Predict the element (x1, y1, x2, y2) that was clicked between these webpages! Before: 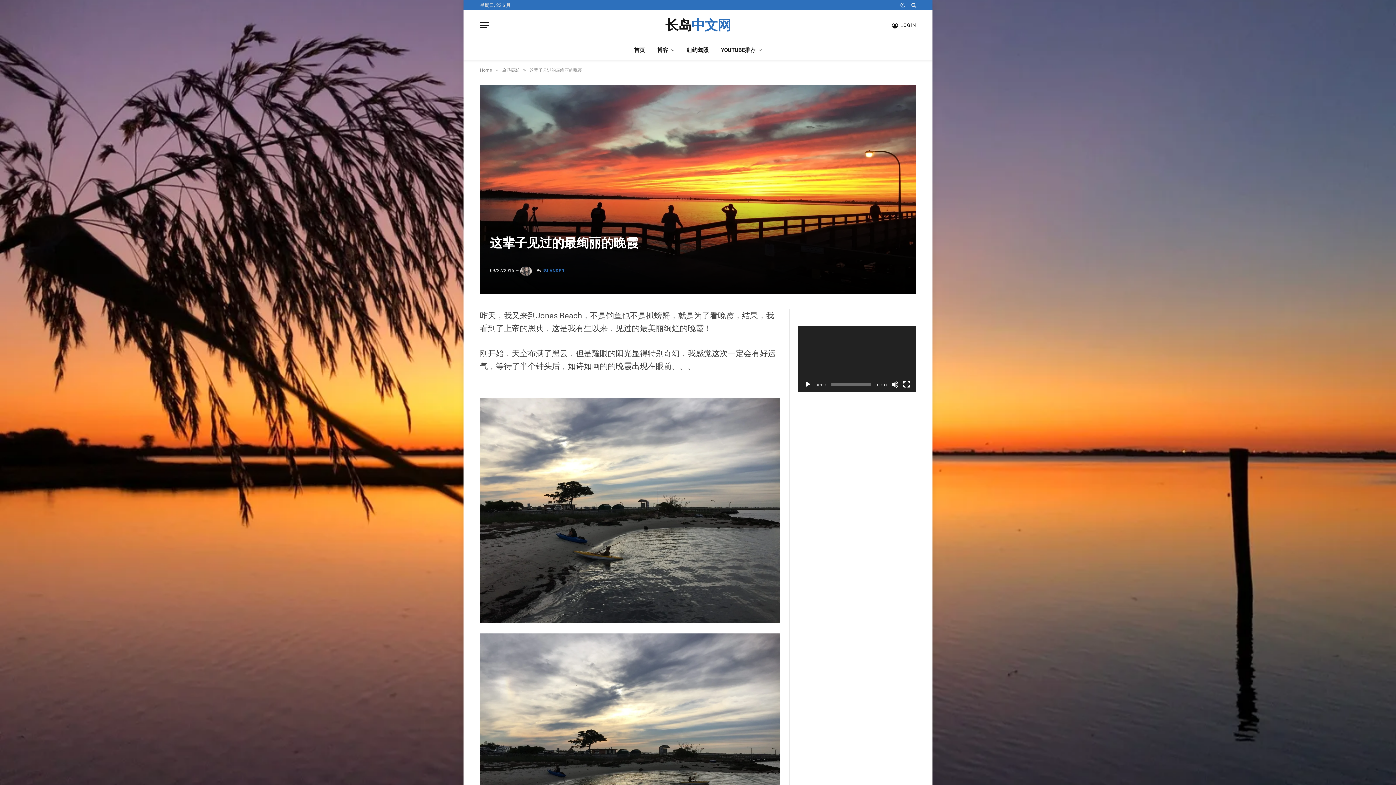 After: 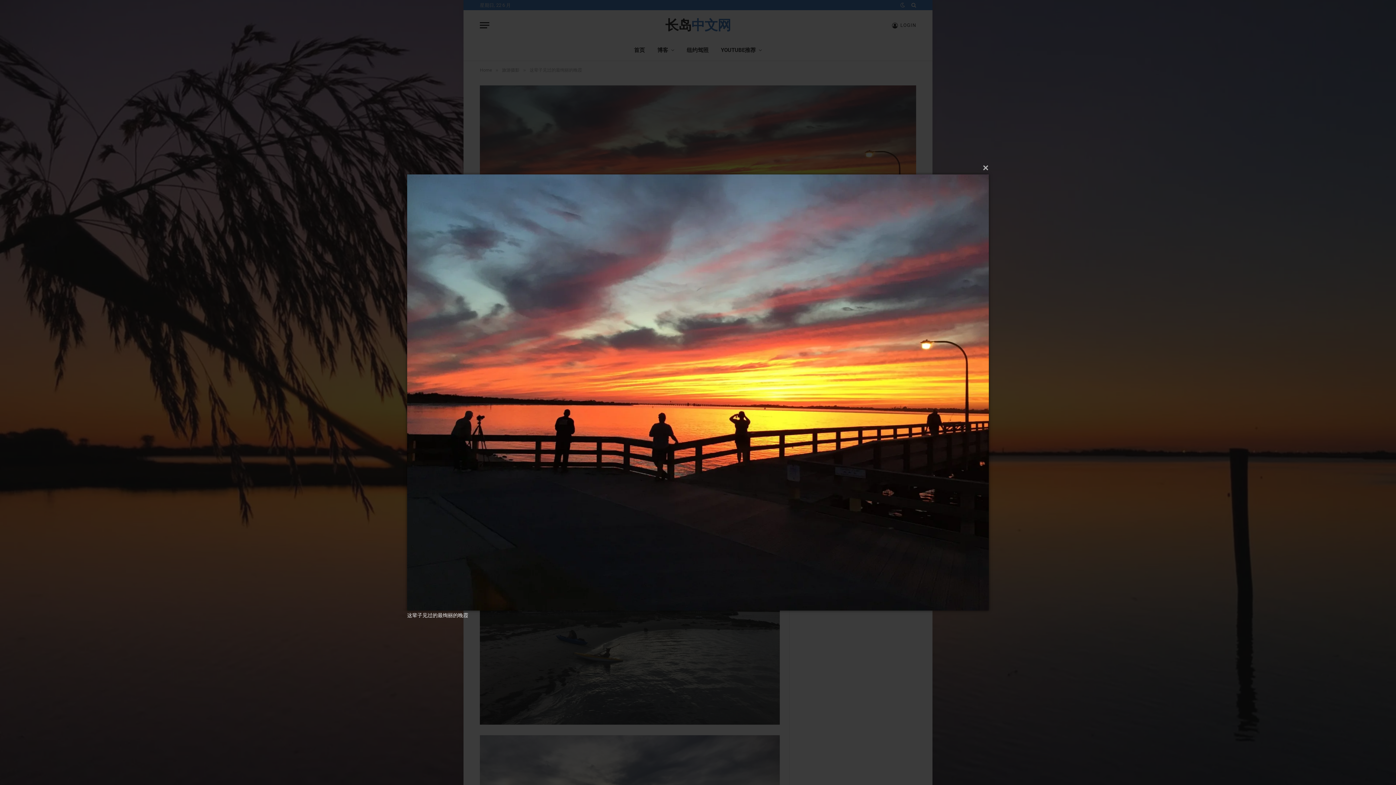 Action: bbox: (480, 85, 916, 294)